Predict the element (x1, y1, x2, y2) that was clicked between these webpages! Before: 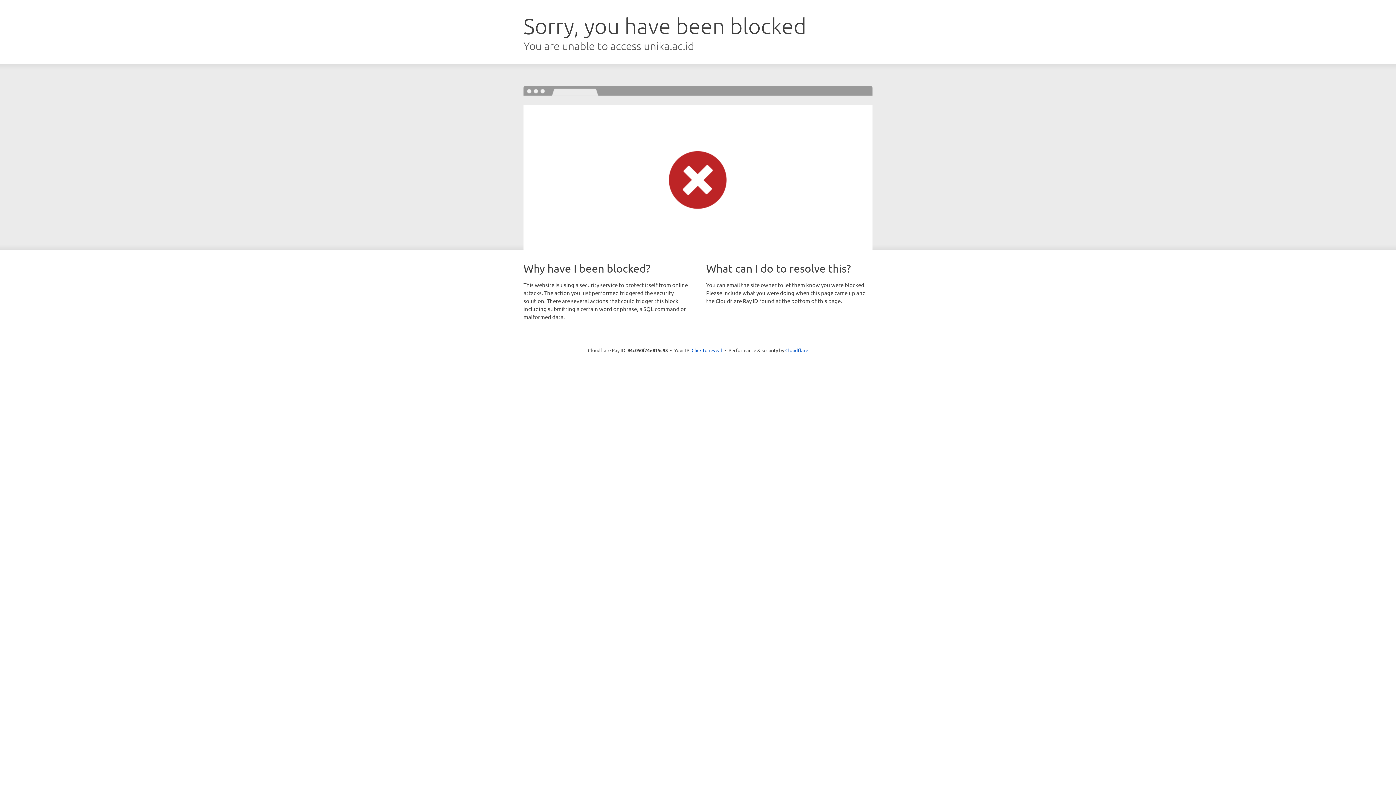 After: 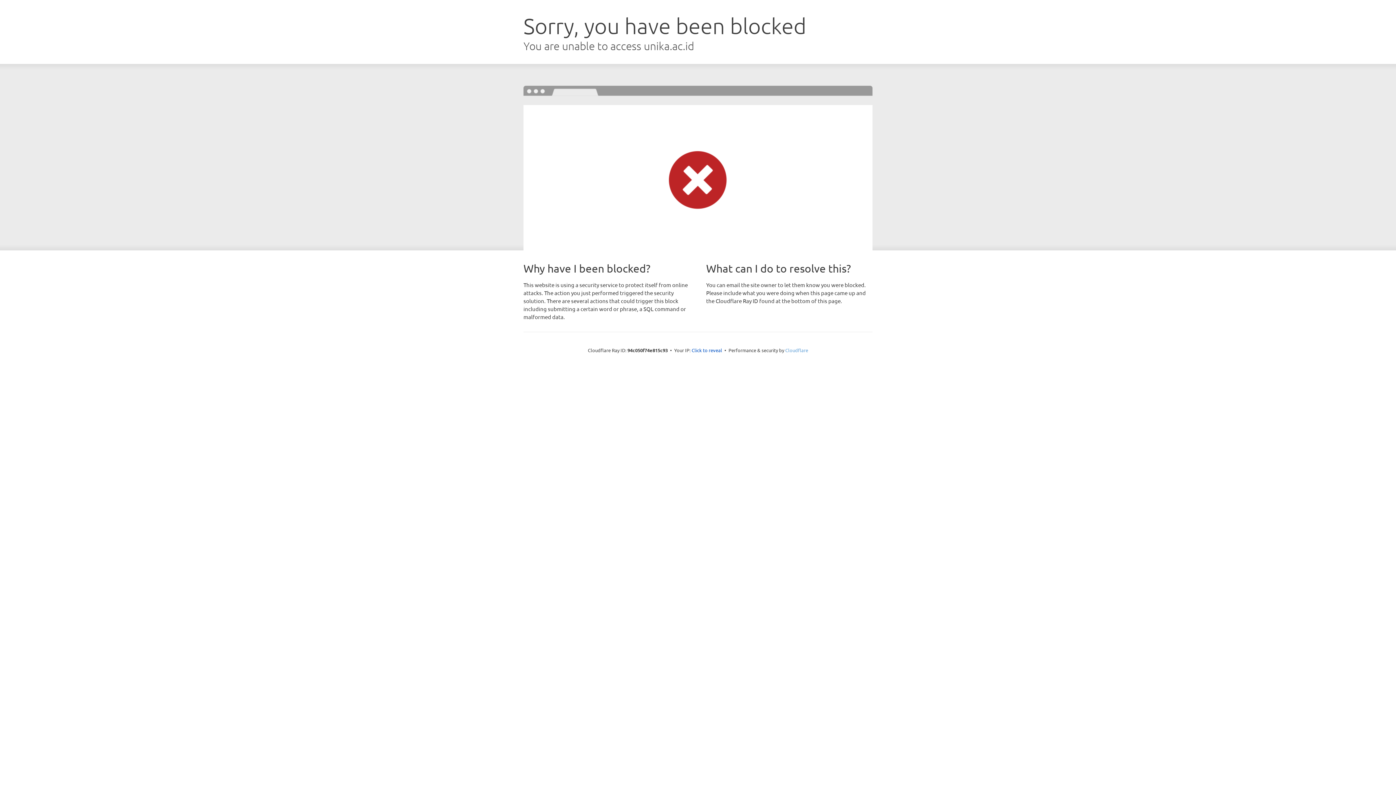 Action: bbox: (785, 347, 808, 353) label: Cloudflare